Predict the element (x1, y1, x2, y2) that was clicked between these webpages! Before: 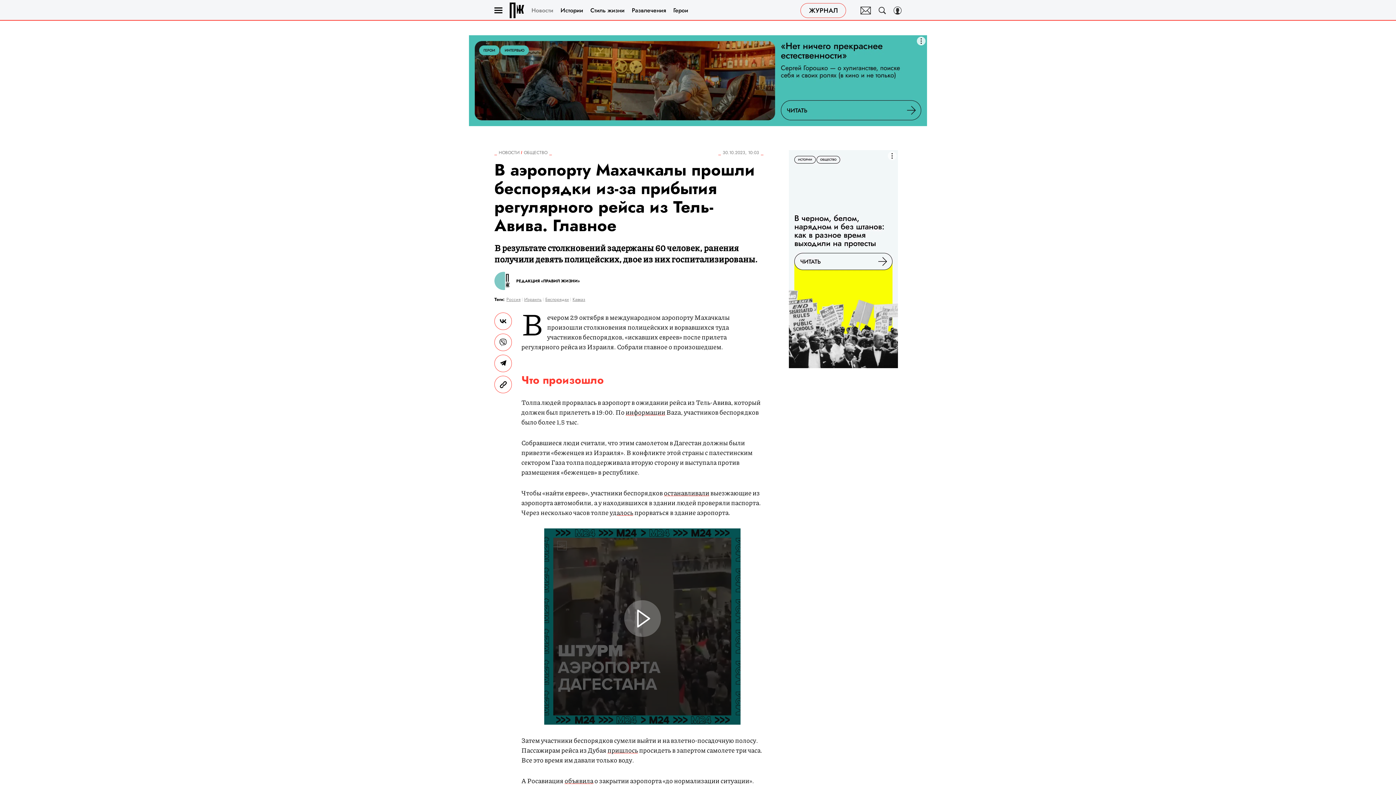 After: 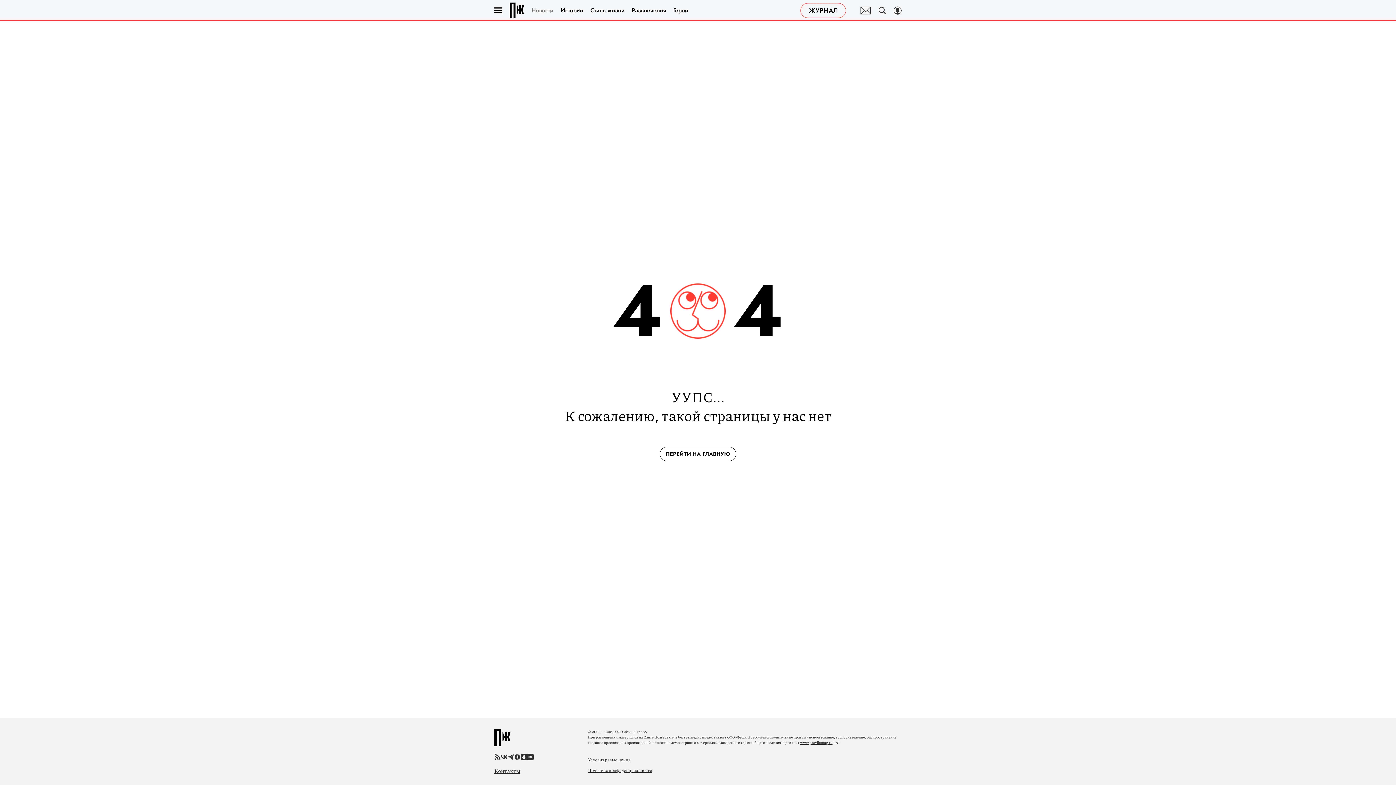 Action: bbox: (524, 150, 547, 155) label: ОБЩЕСТВО